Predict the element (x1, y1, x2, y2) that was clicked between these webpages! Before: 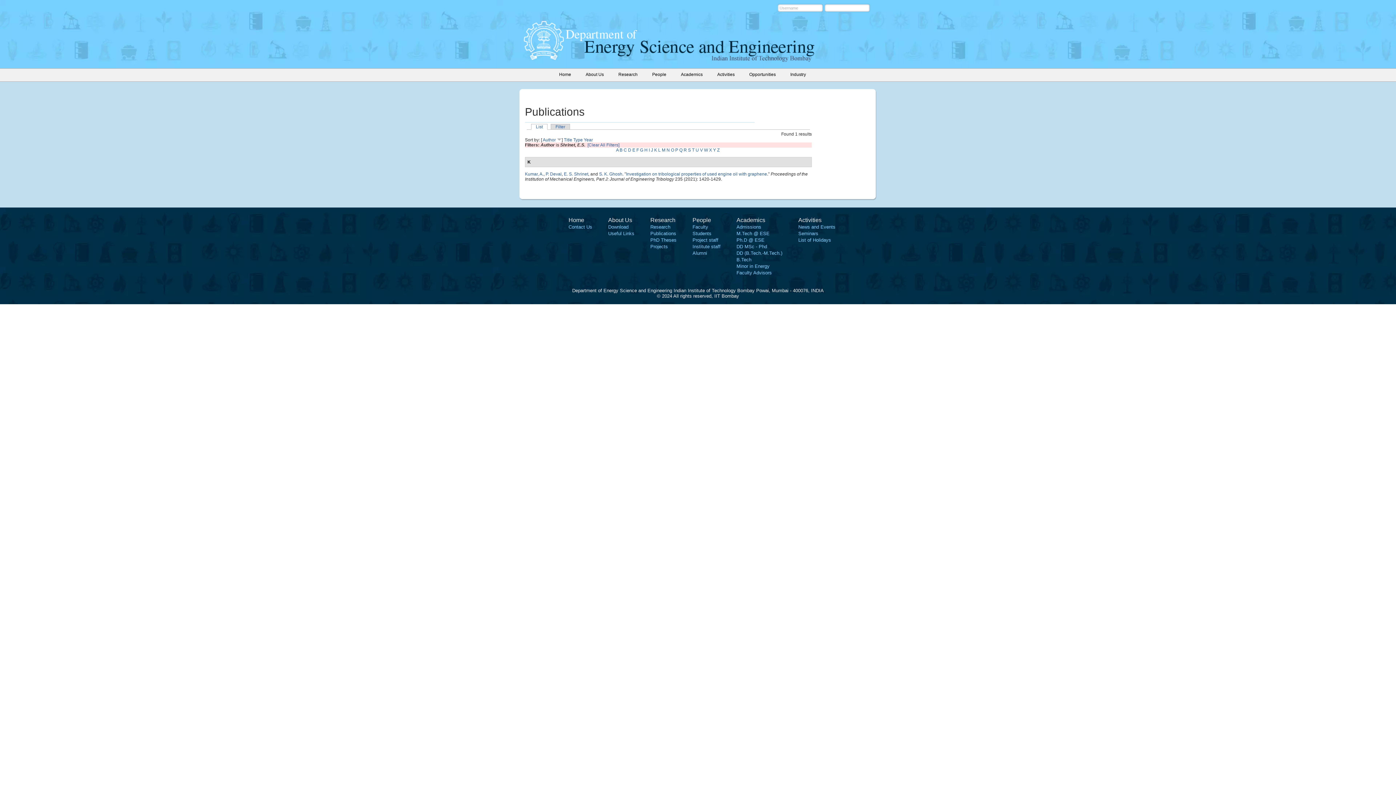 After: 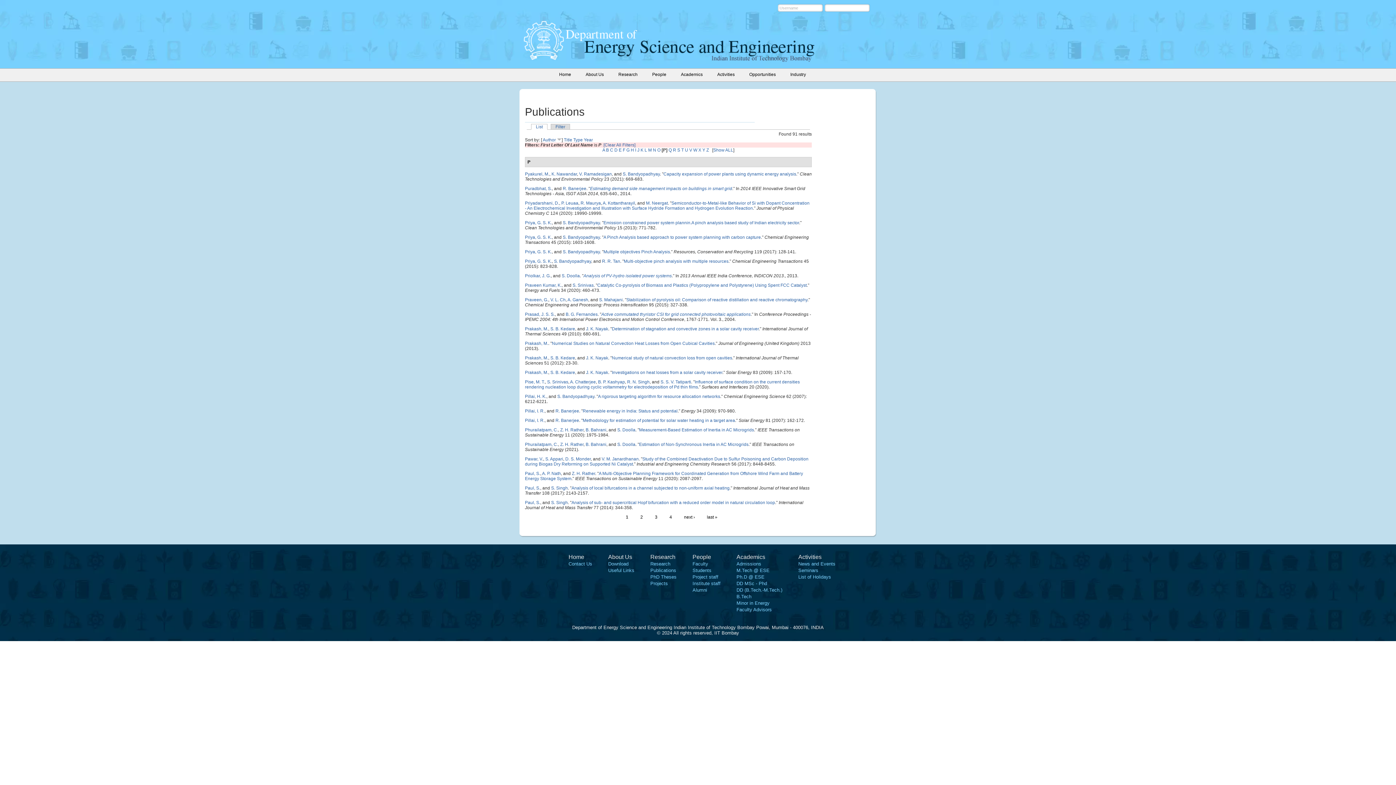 Action: label: P bbox: (675, 147, 678, 152)